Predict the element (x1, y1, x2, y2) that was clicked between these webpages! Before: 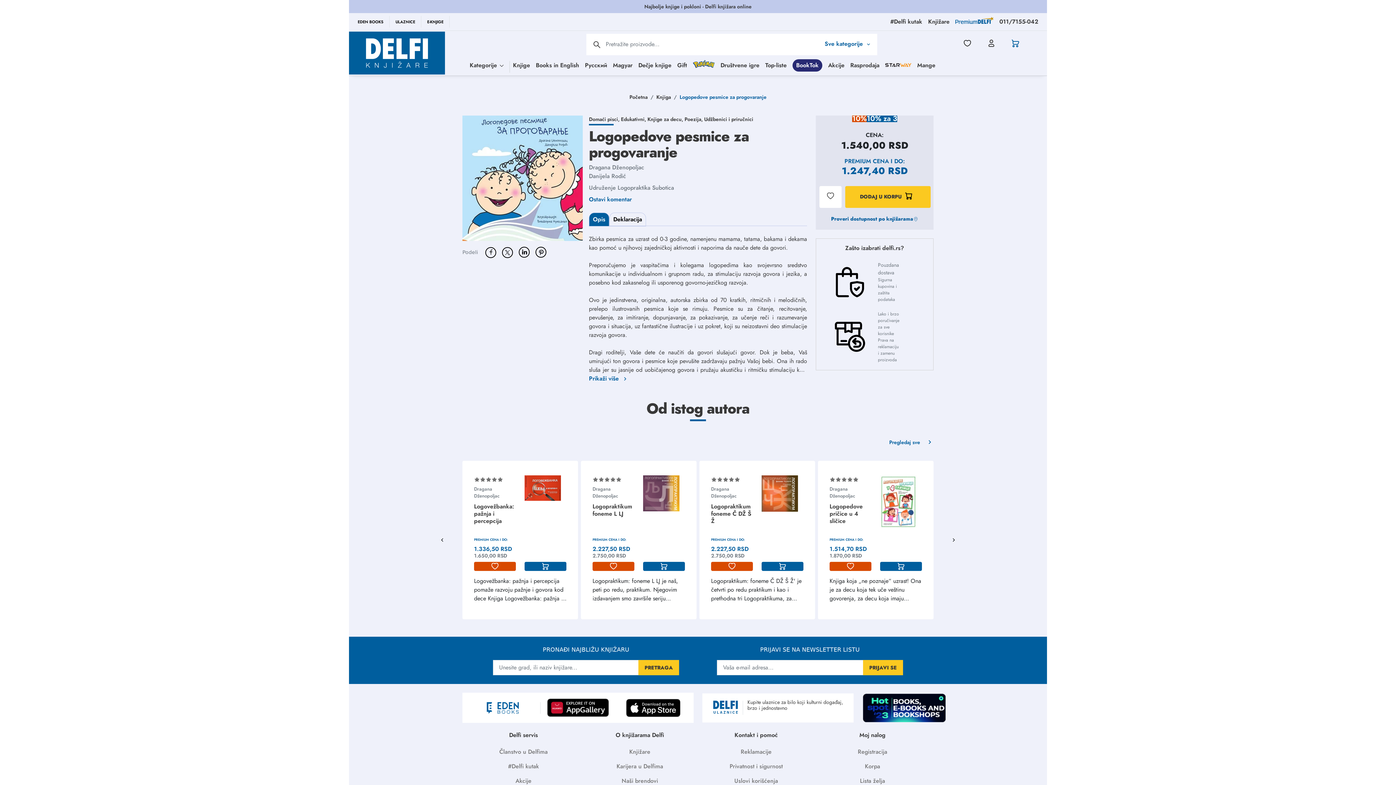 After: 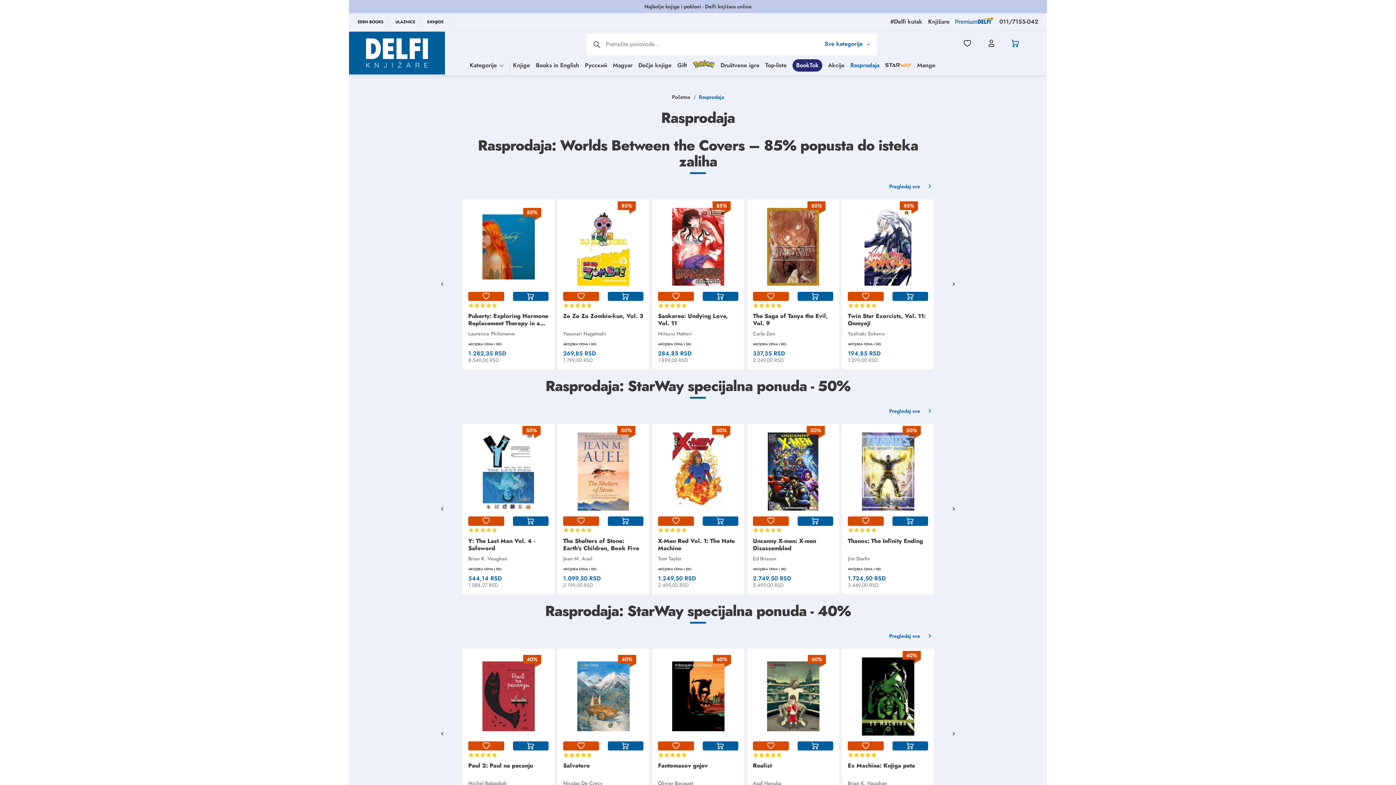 Action: label: Rasprodaja bbox: (825, 59, 851, 71)